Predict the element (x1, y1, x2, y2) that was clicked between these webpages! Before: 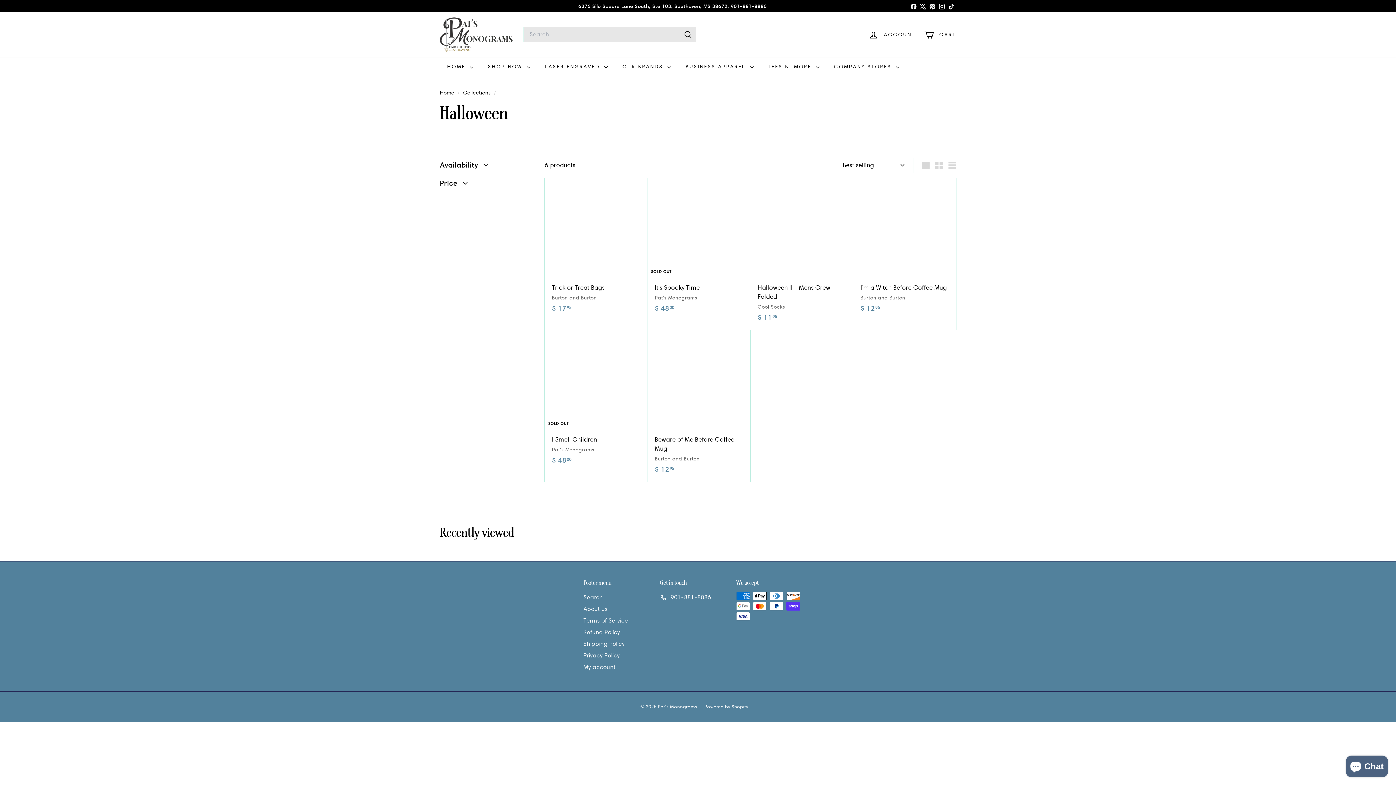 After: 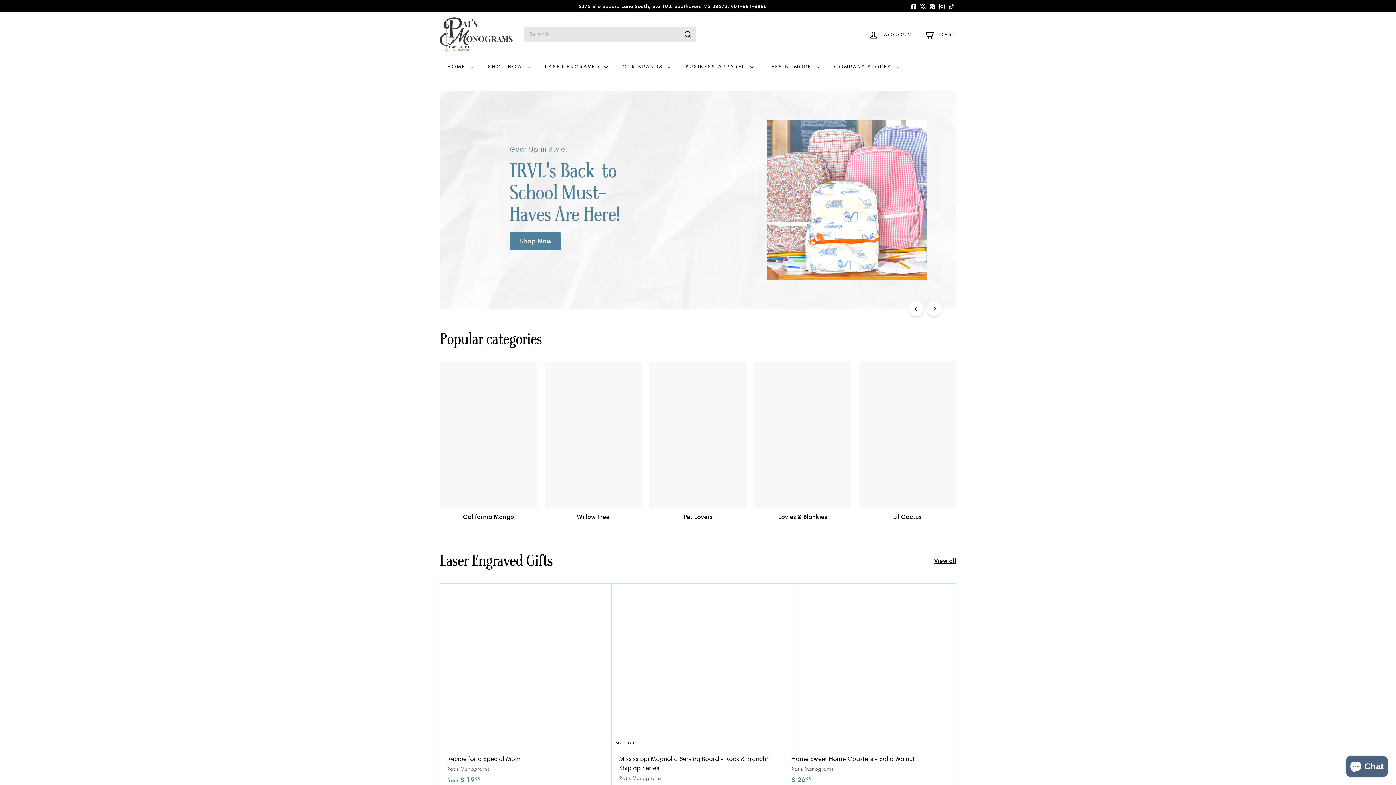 Action: bbox: (440, 89, 456, 96) label: Home 